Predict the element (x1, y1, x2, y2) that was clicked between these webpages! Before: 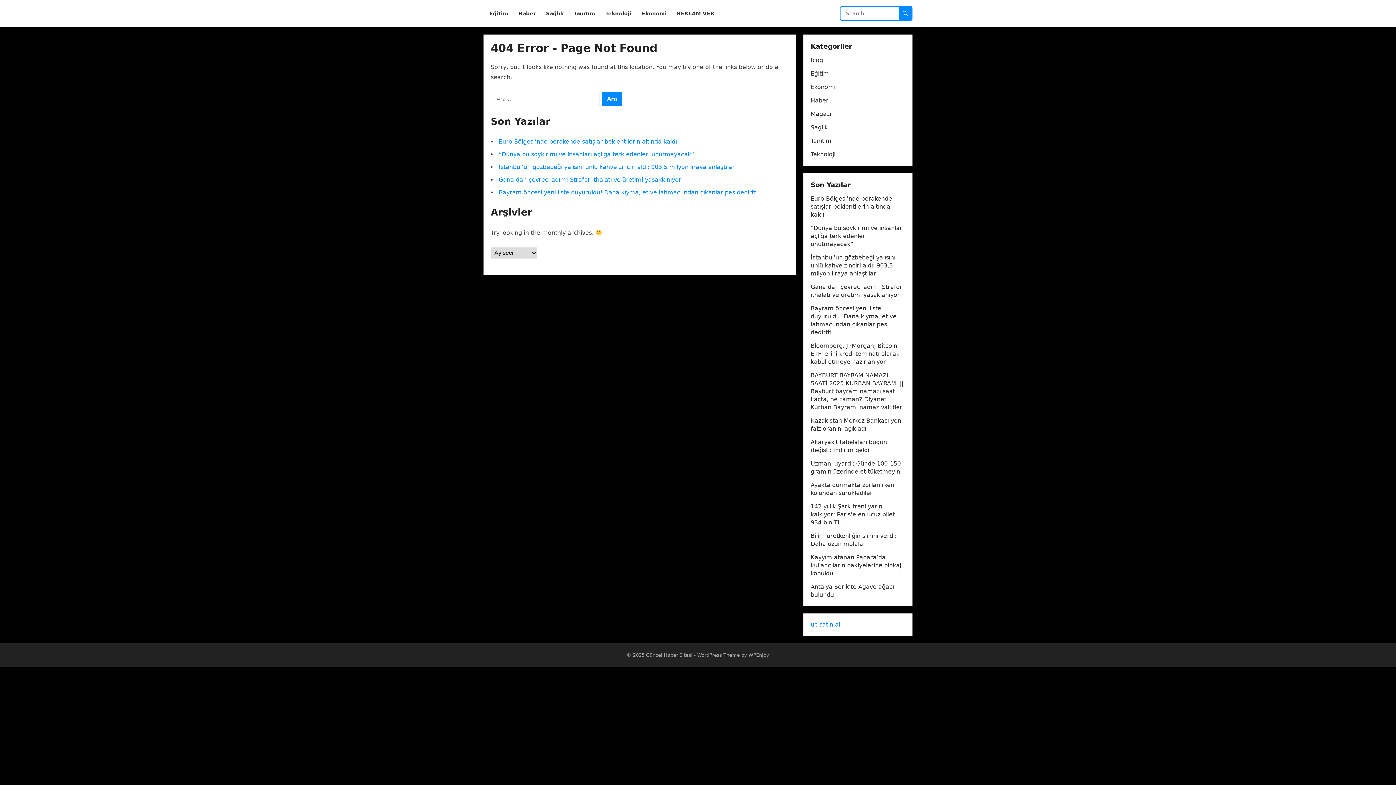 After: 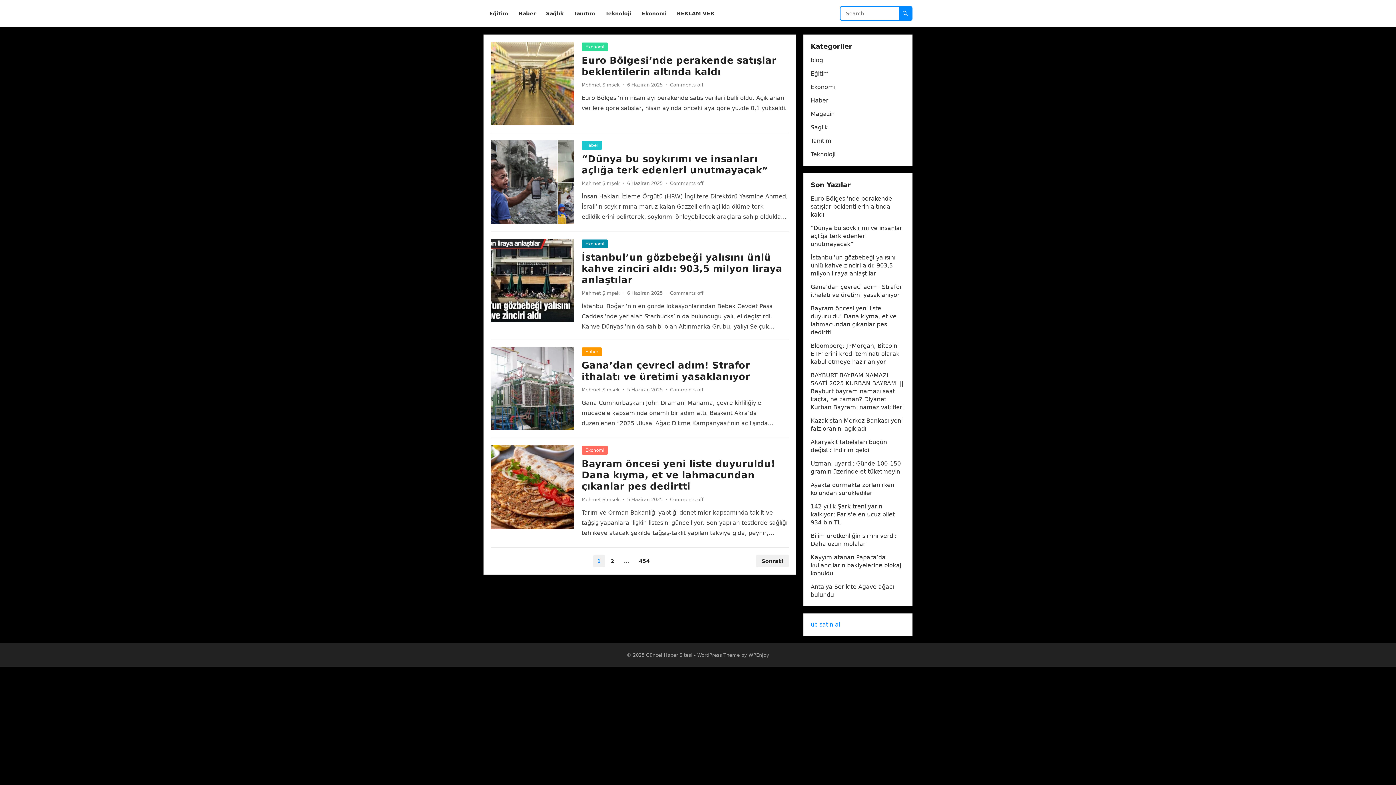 Action: label: Güncel Haber Sitesi bbox: (646, 652, 692, 658)